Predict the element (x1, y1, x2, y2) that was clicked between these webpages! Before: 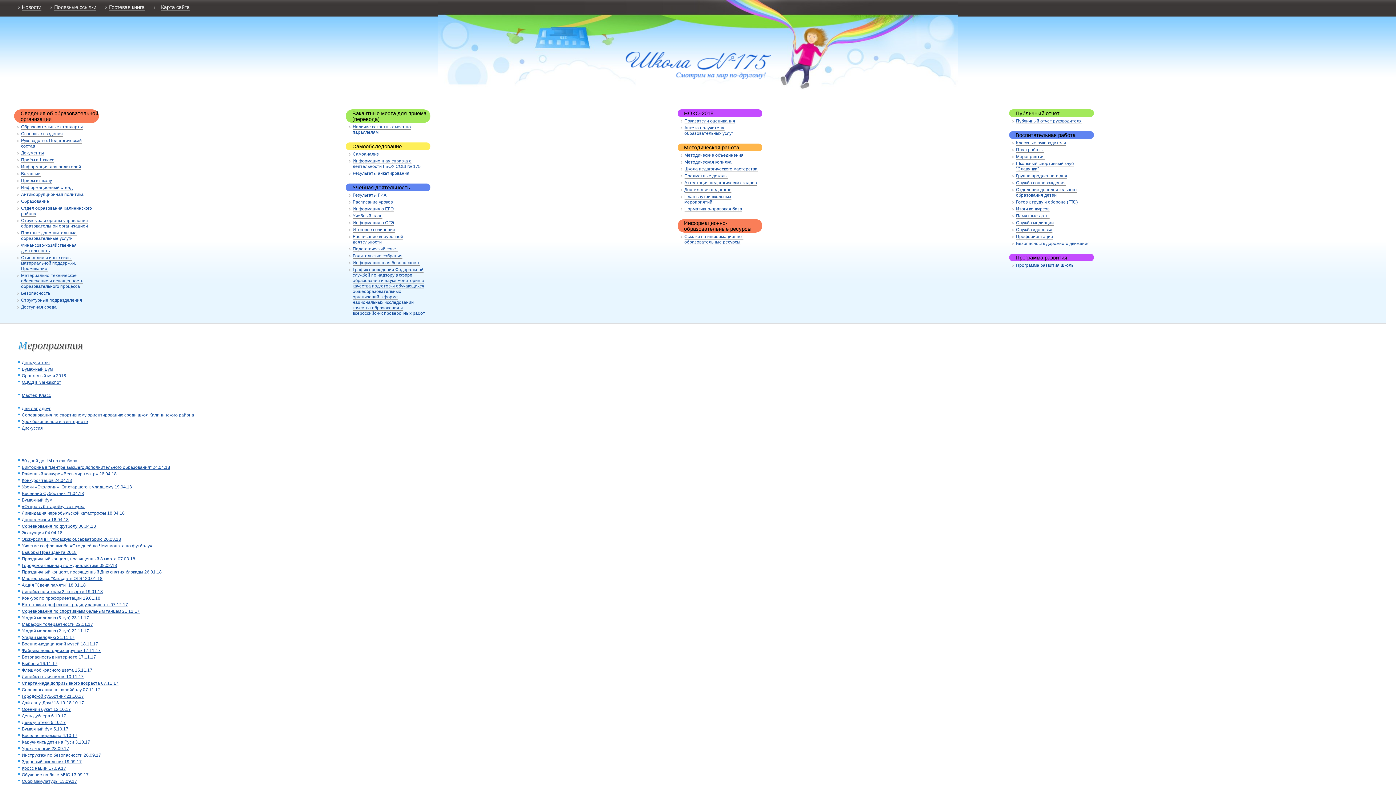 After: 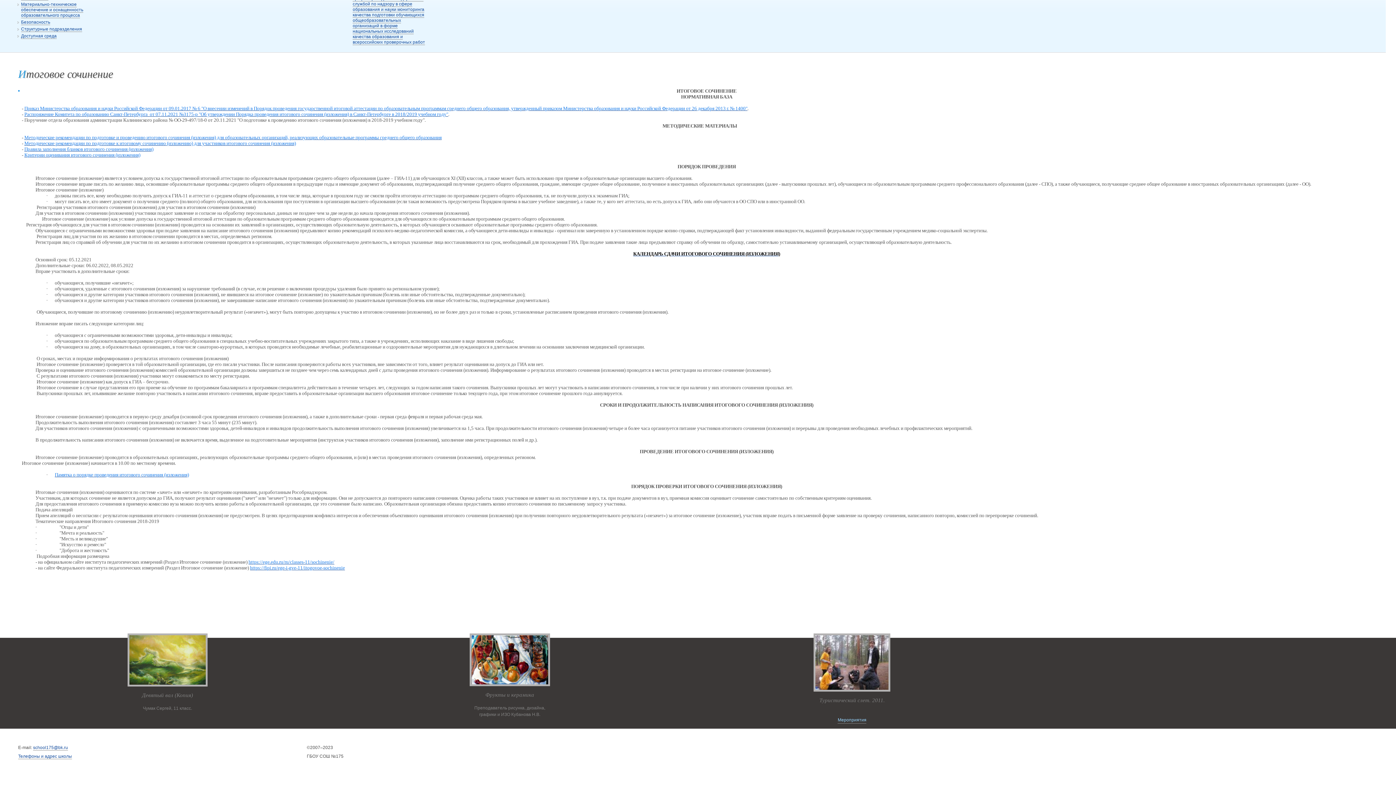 Action: label: Итоговое сочинение bbox: (352, 227, 395, 232)